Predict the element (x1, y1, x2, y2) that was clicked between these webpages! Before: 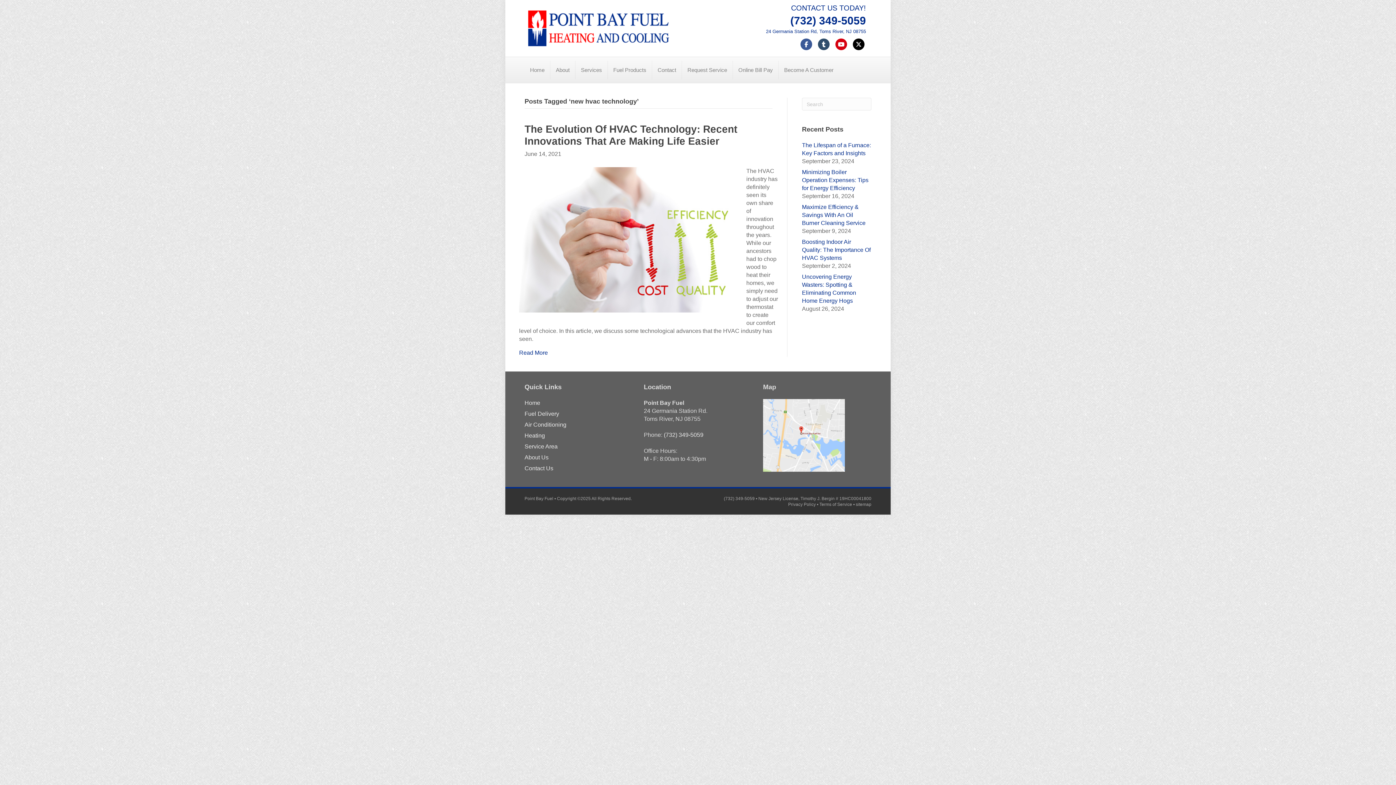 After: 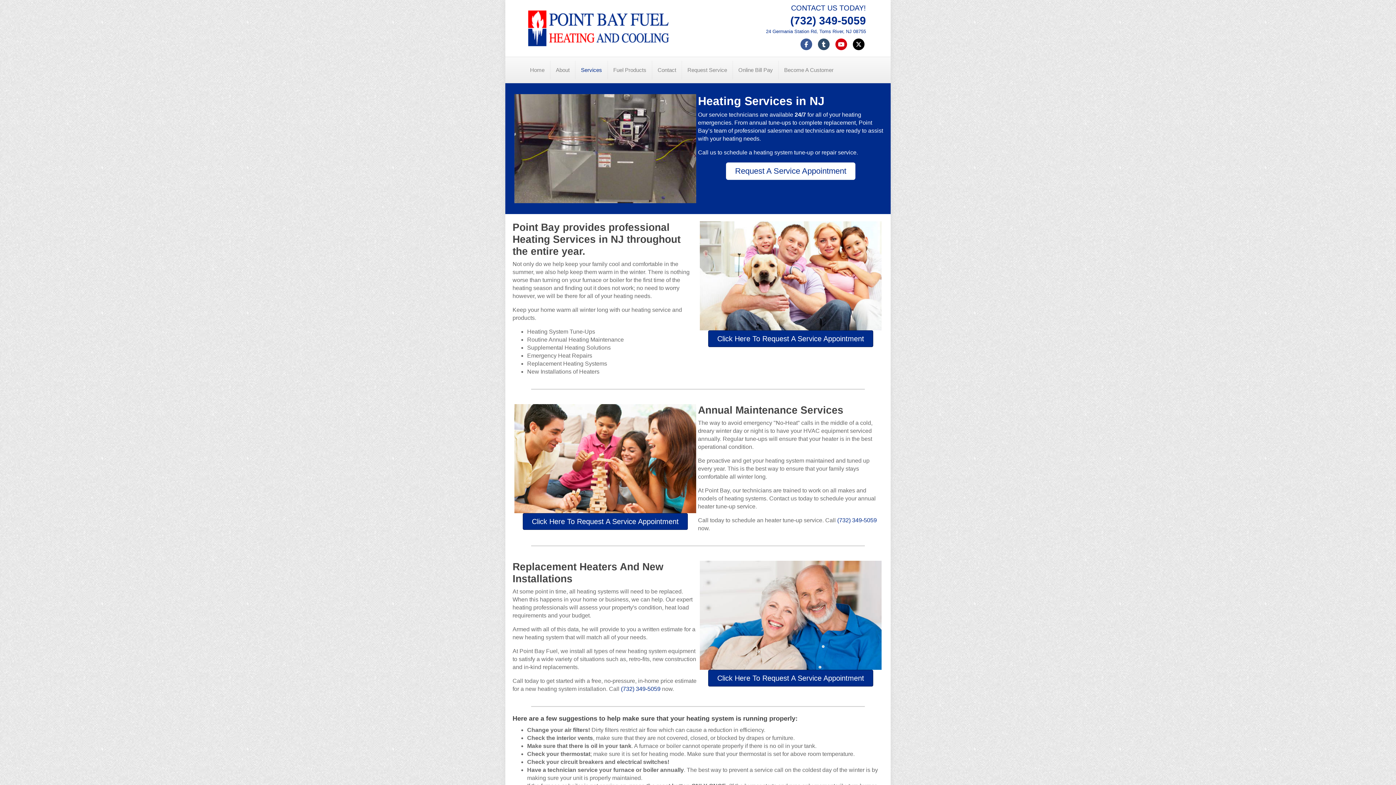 Action: label: Heating bbox: (524, 432, 545, 438)